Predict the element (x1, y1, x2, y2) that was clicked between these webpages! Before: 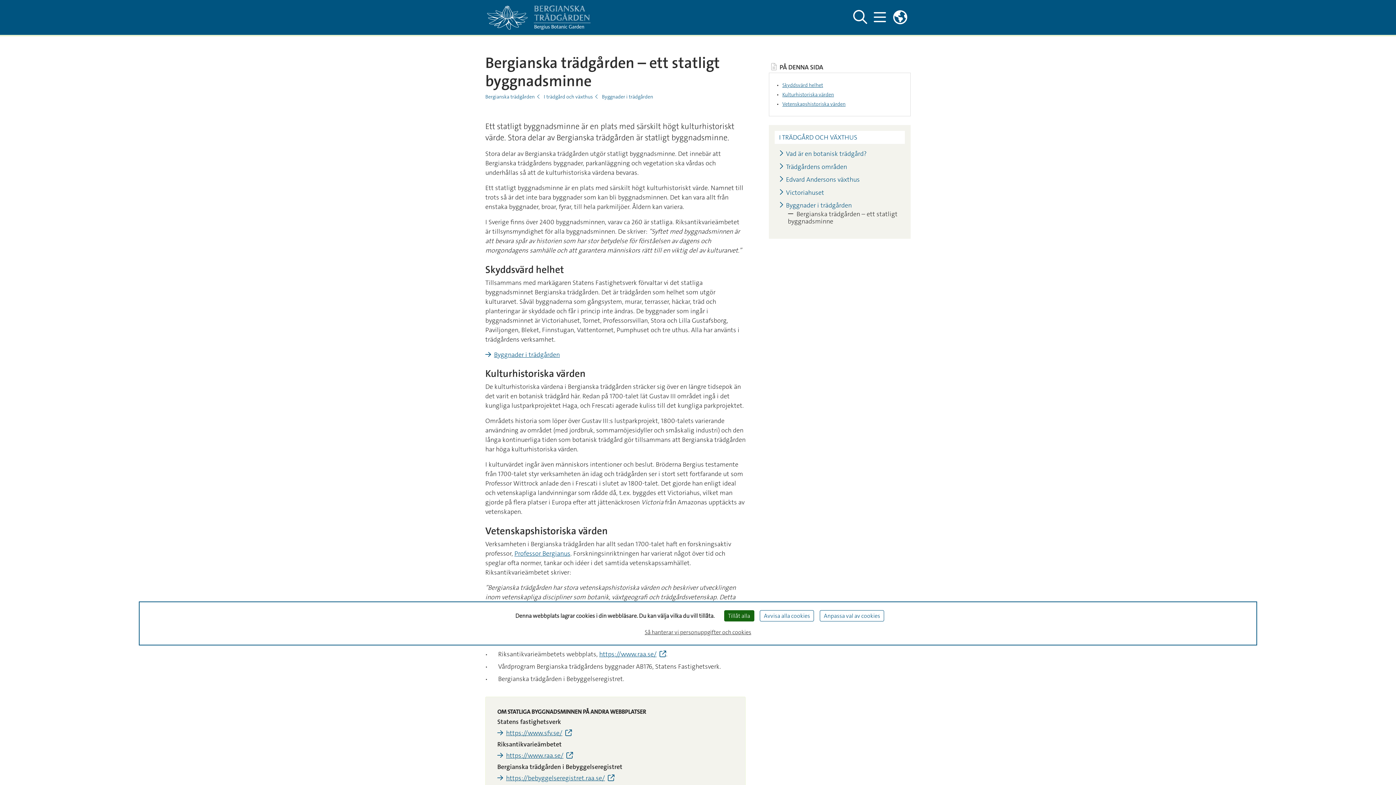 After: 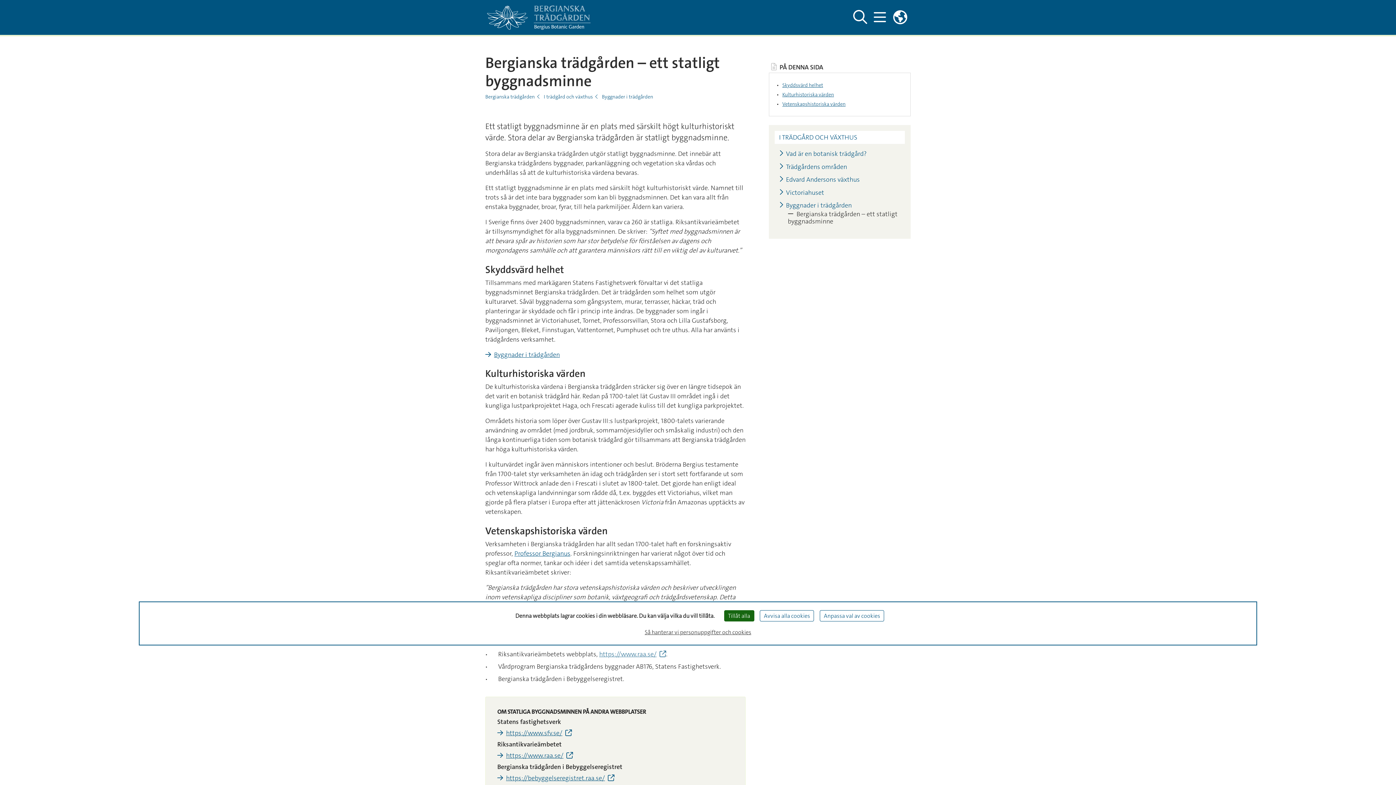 Action: label: https://www.raa.se/ bbox: (599, 650, 666, 658)